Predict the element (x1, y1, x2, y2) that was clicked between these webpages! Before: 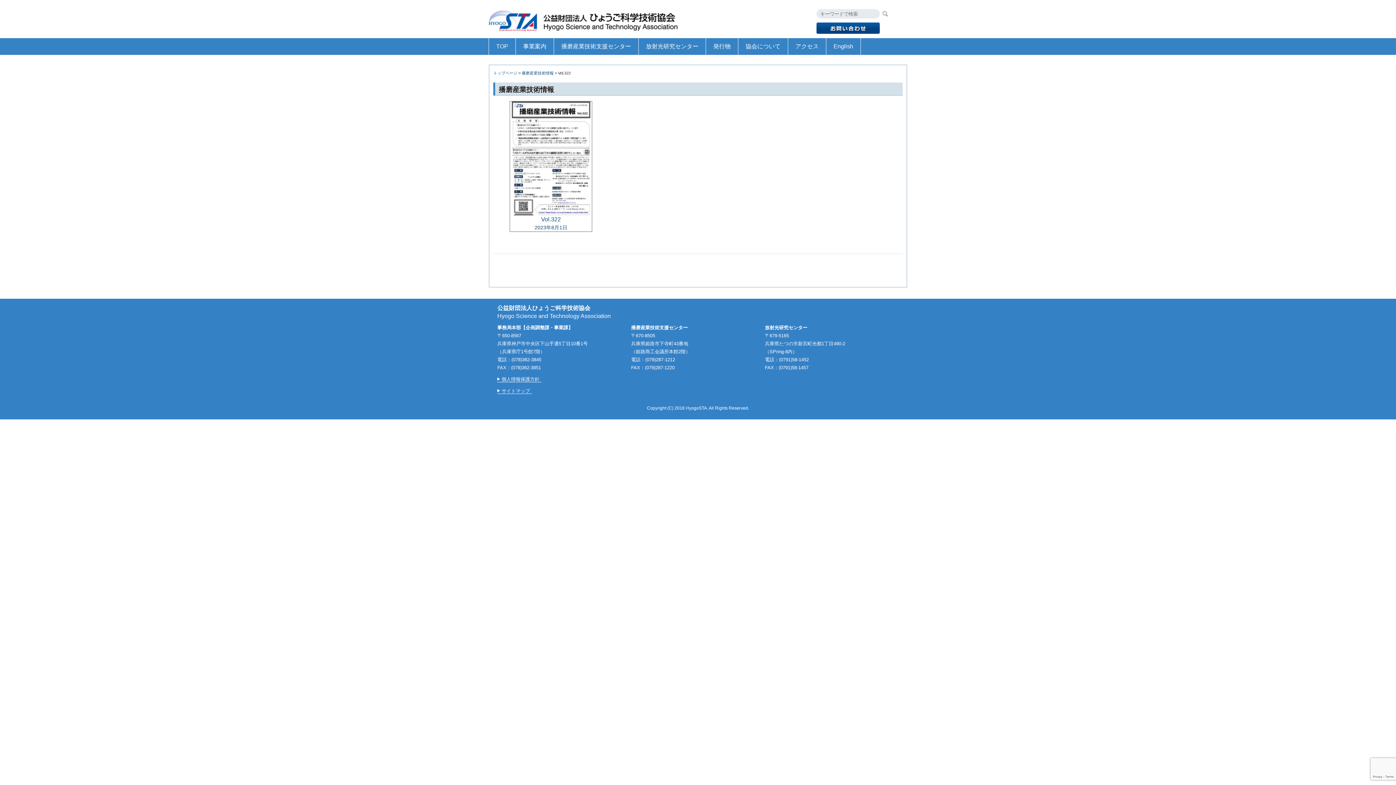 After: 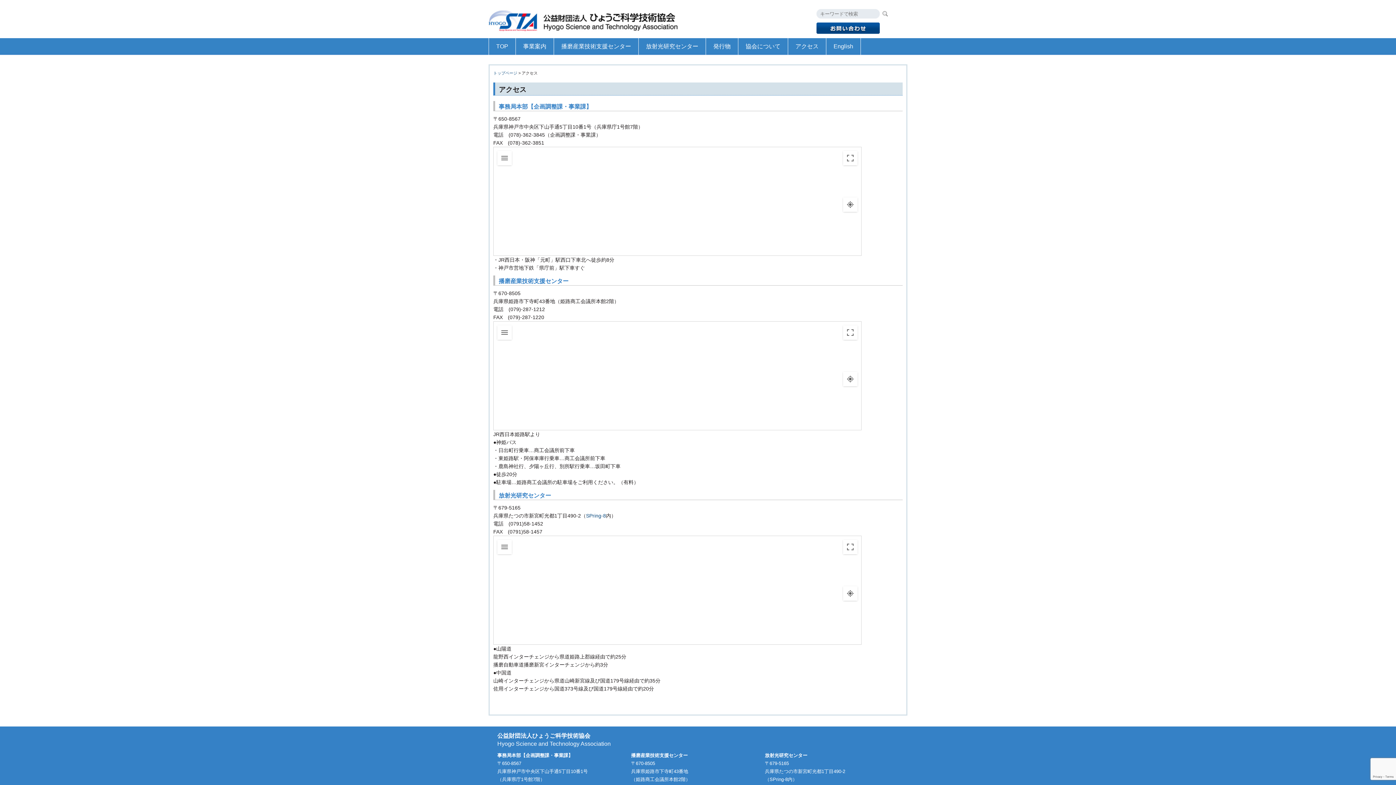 Action: label: アクセス bbox: (788, 38, 826, 54)